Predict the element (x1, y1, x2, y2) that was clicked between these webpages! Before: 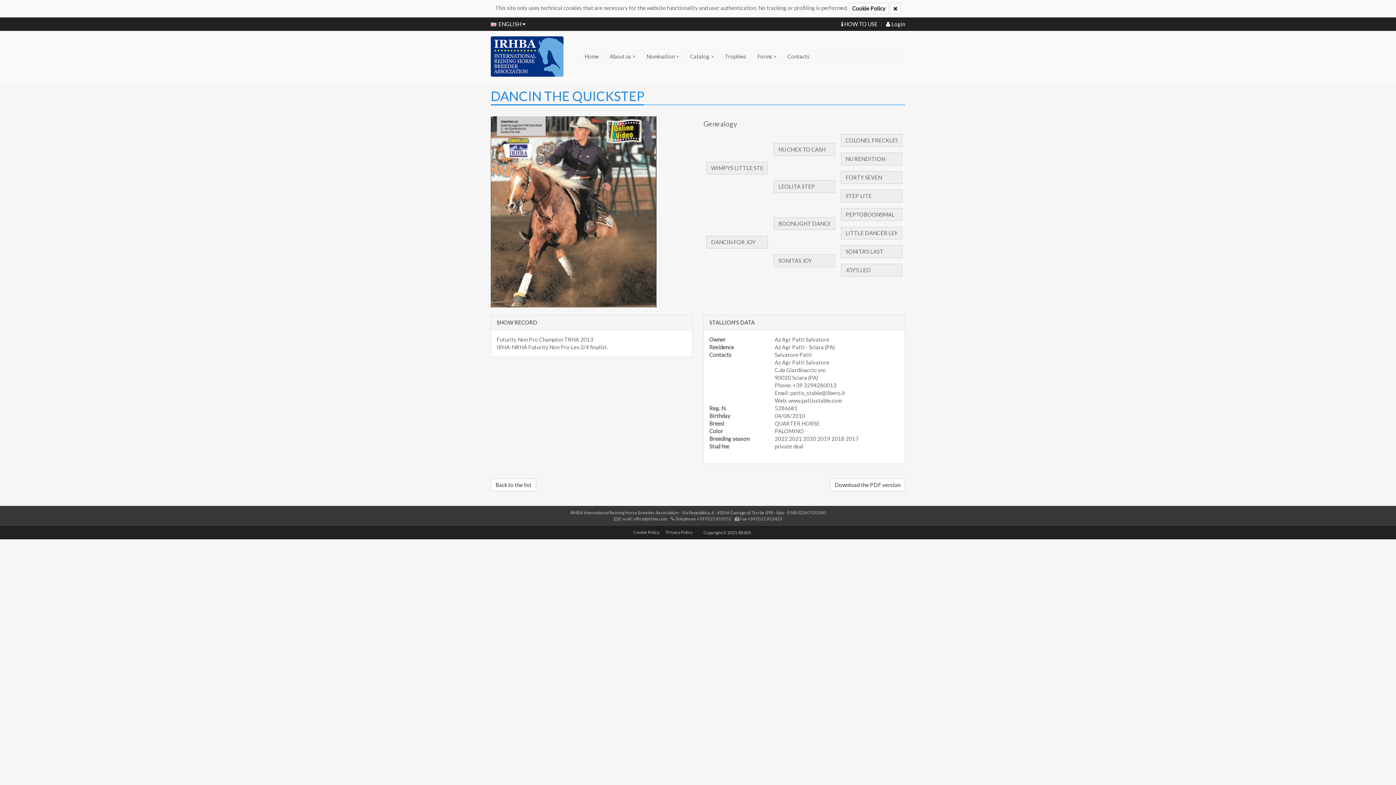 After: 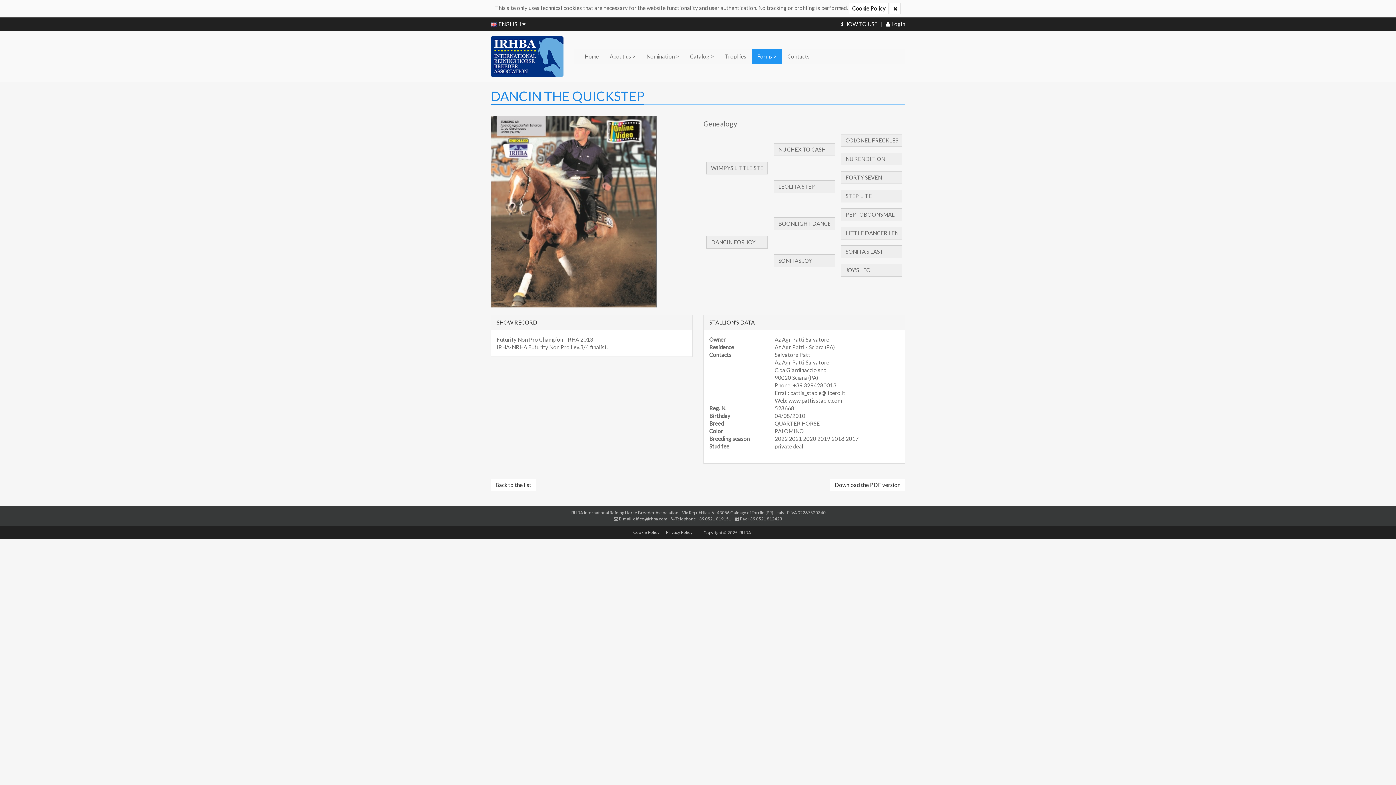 Action: label: Forms > bbox: (752, 49, 782, 64)